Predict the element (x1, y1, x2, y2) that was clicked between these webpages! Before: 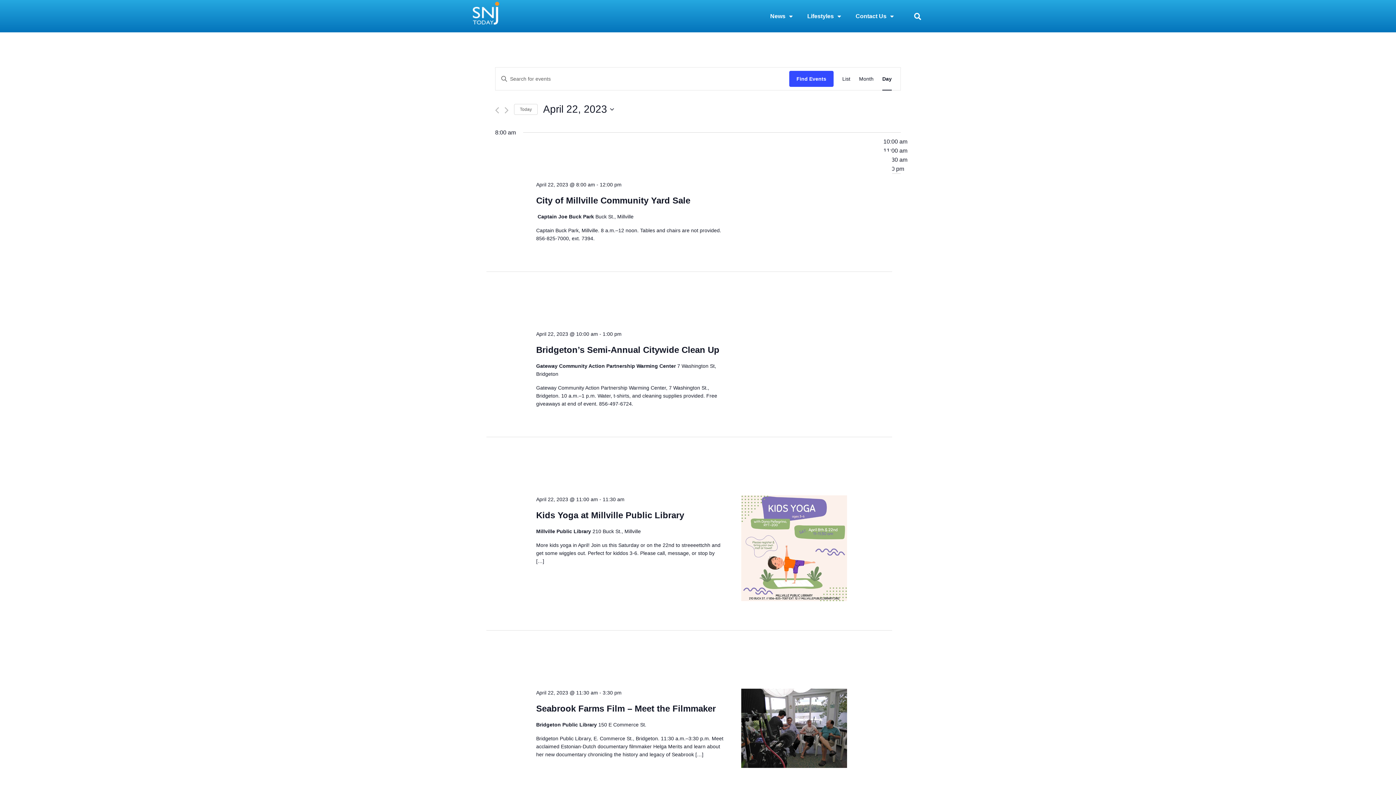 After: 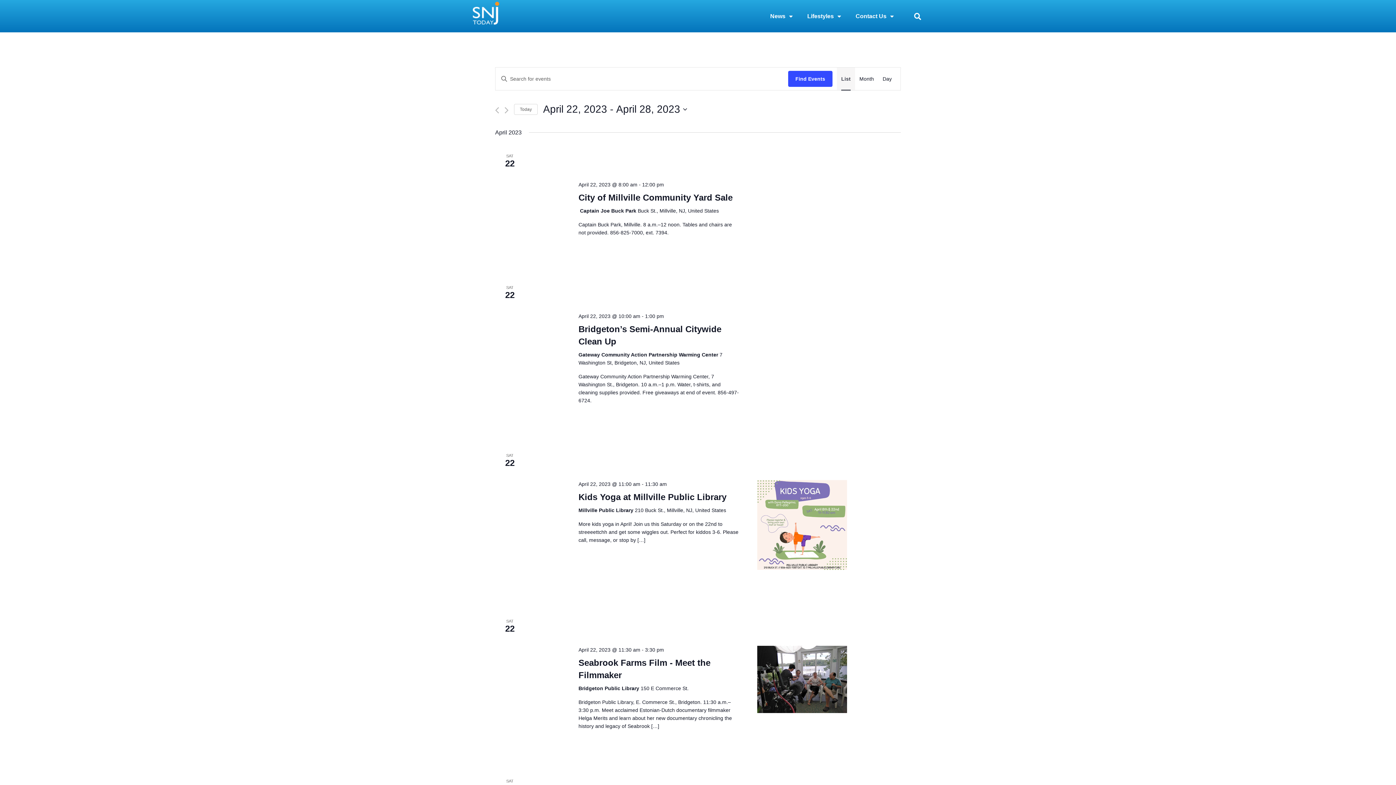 Action: label: List bbox: (842, 67, 850, 90)